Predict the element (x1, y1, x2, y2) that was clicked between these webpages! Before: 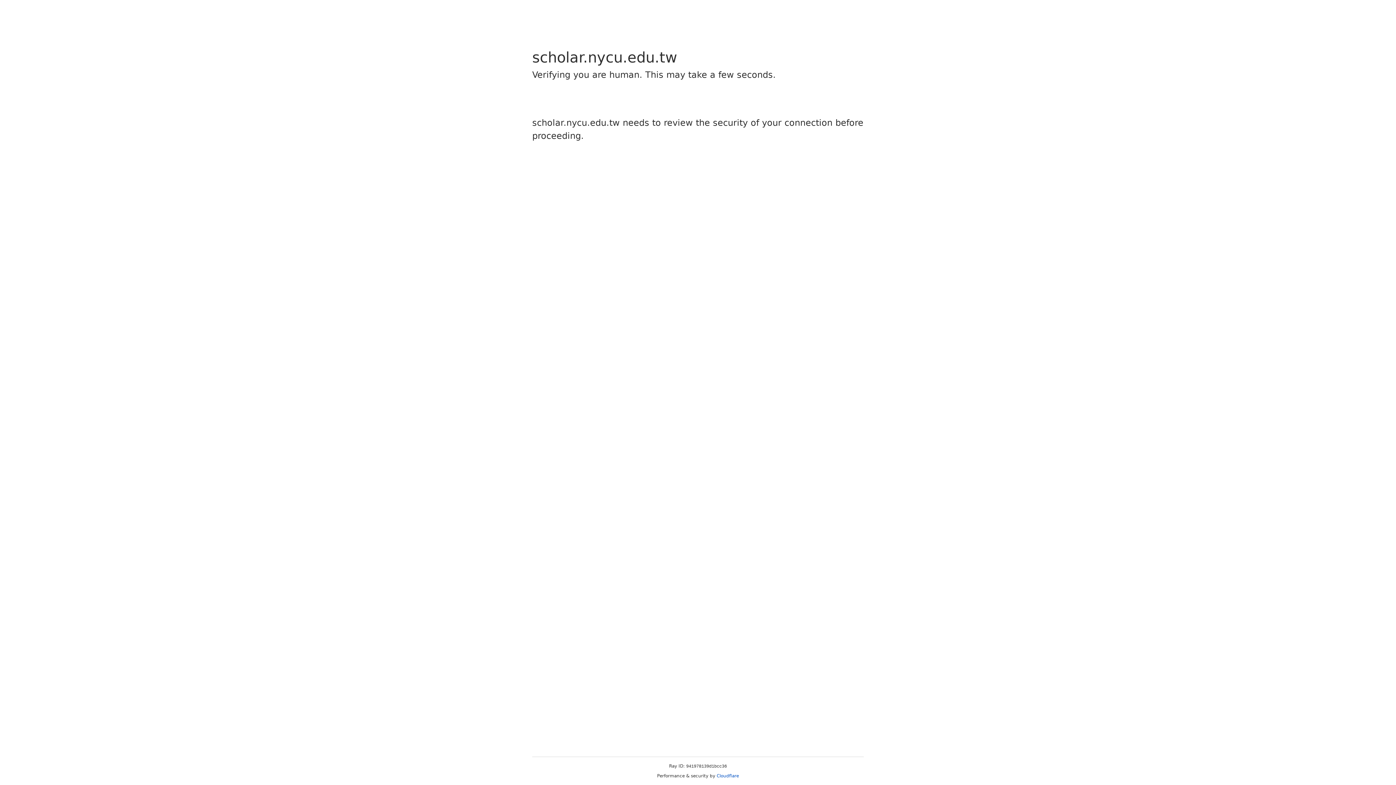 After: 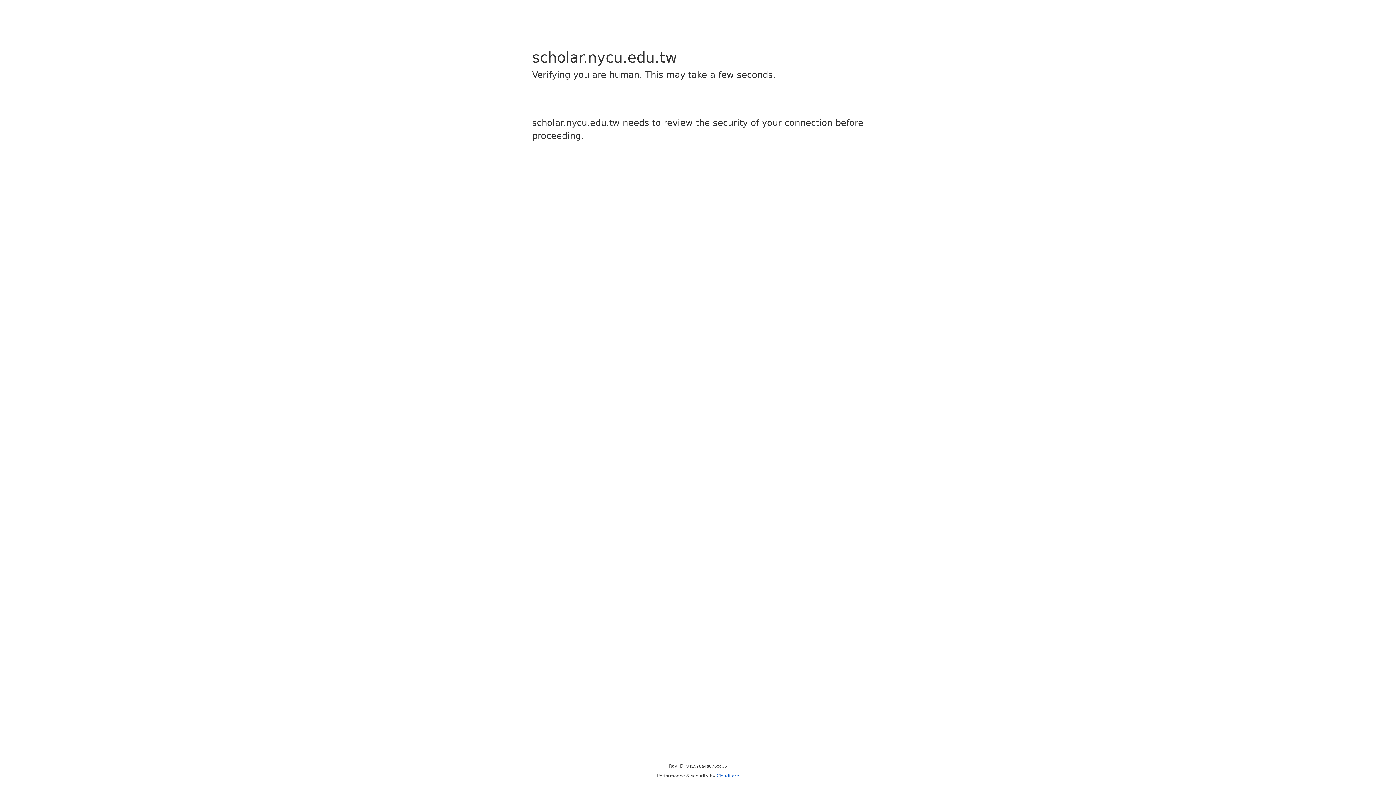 Action: bbox: (716, 773, 739, 778) label: Cloudflare